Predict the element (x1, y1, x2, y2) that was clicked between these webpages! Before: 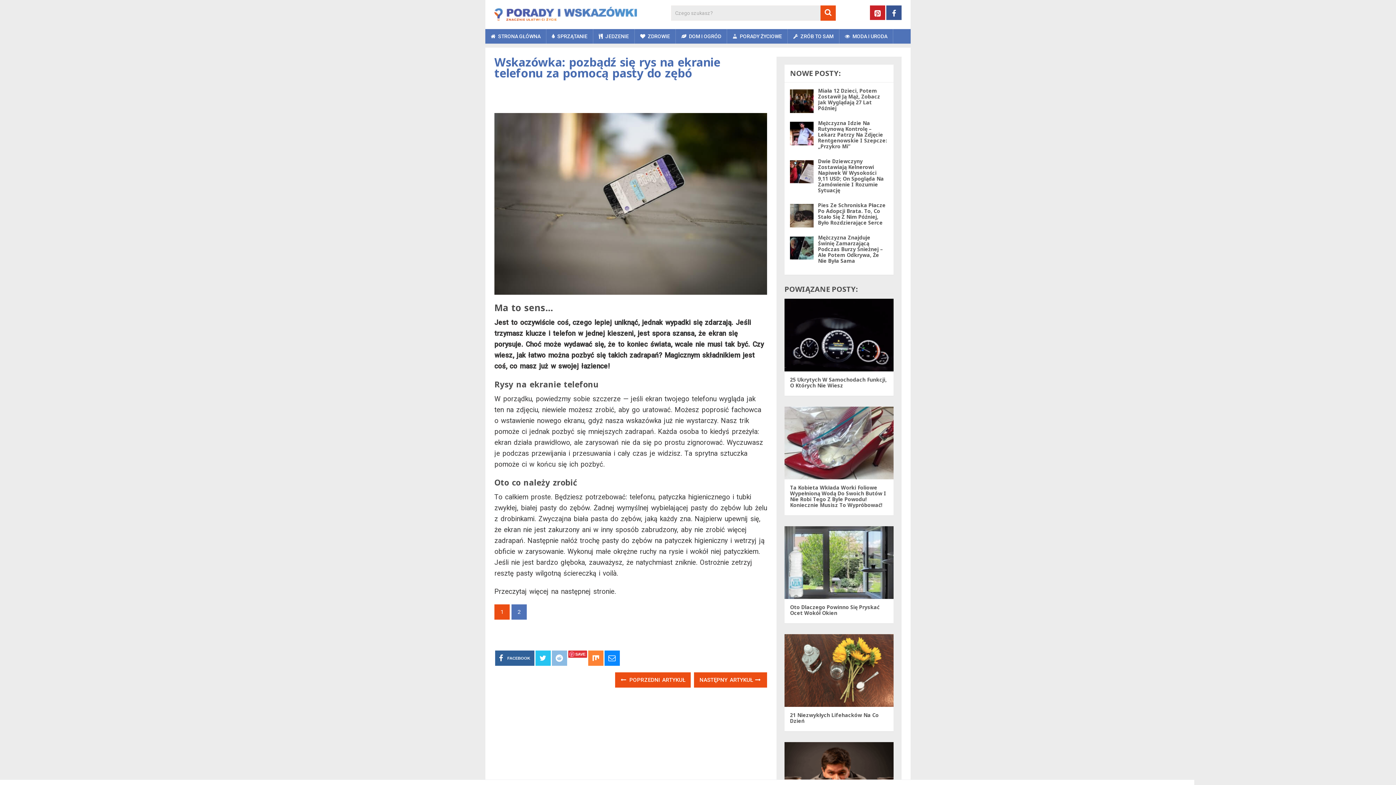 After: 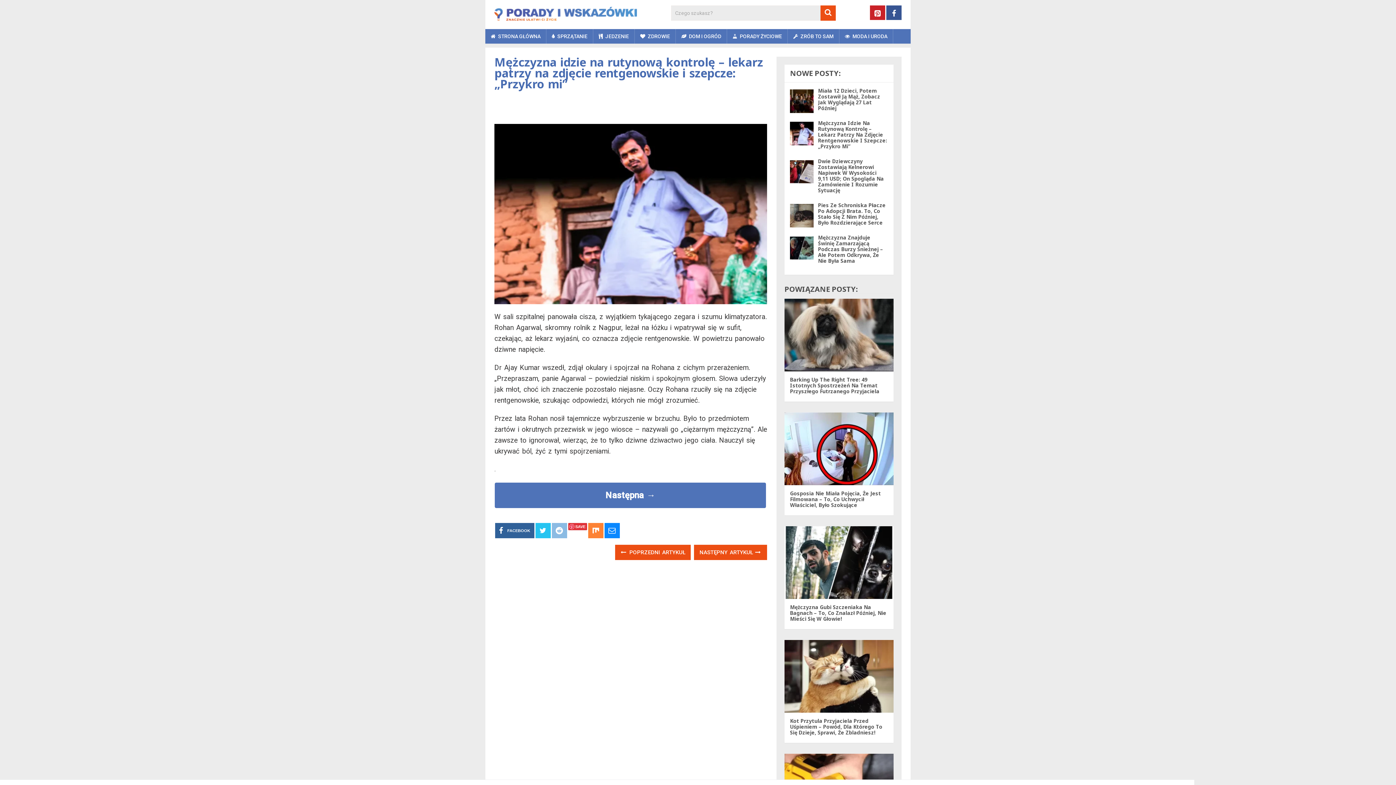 Action: label: Mężczyzna Idzie Na Rutynową Kontrolę – Lekarz Patrzy Na Zdjęcie Rentgenowskie I Szepcze: „Przykro Mi” bbox: (818, 119, 887, 149)